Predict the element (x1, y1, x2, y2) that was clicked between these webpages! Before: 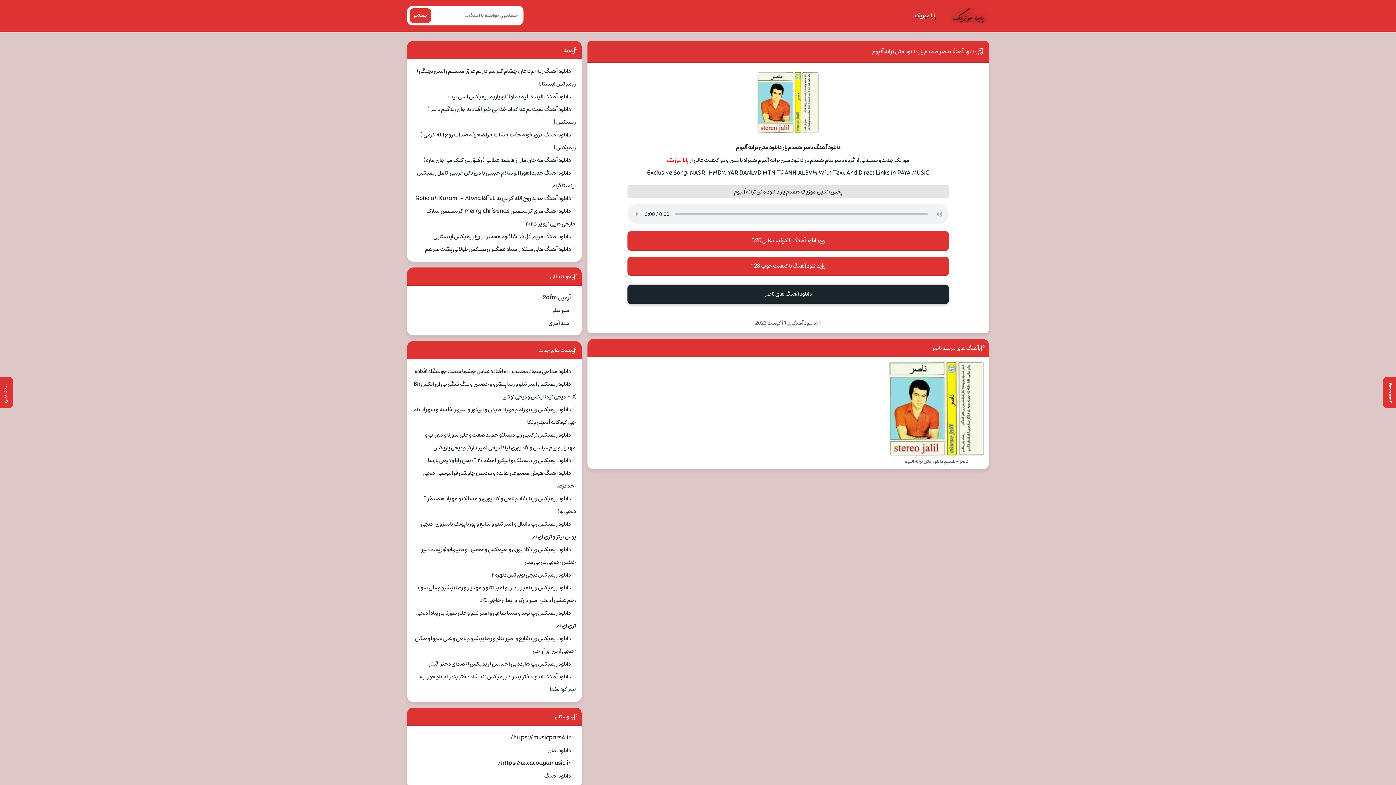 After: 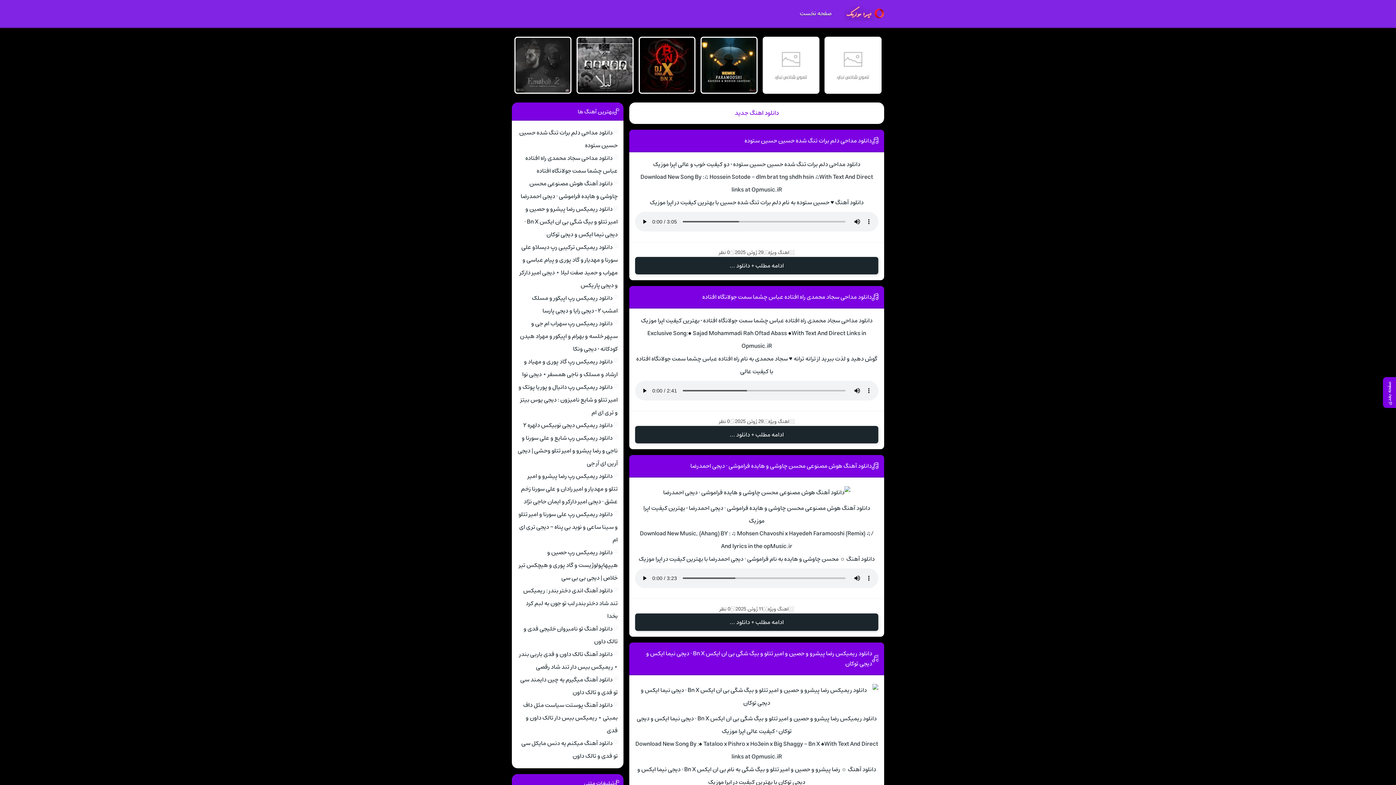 Action: bbox: (544, 771, 570, 781) label: دانلود آهنگ